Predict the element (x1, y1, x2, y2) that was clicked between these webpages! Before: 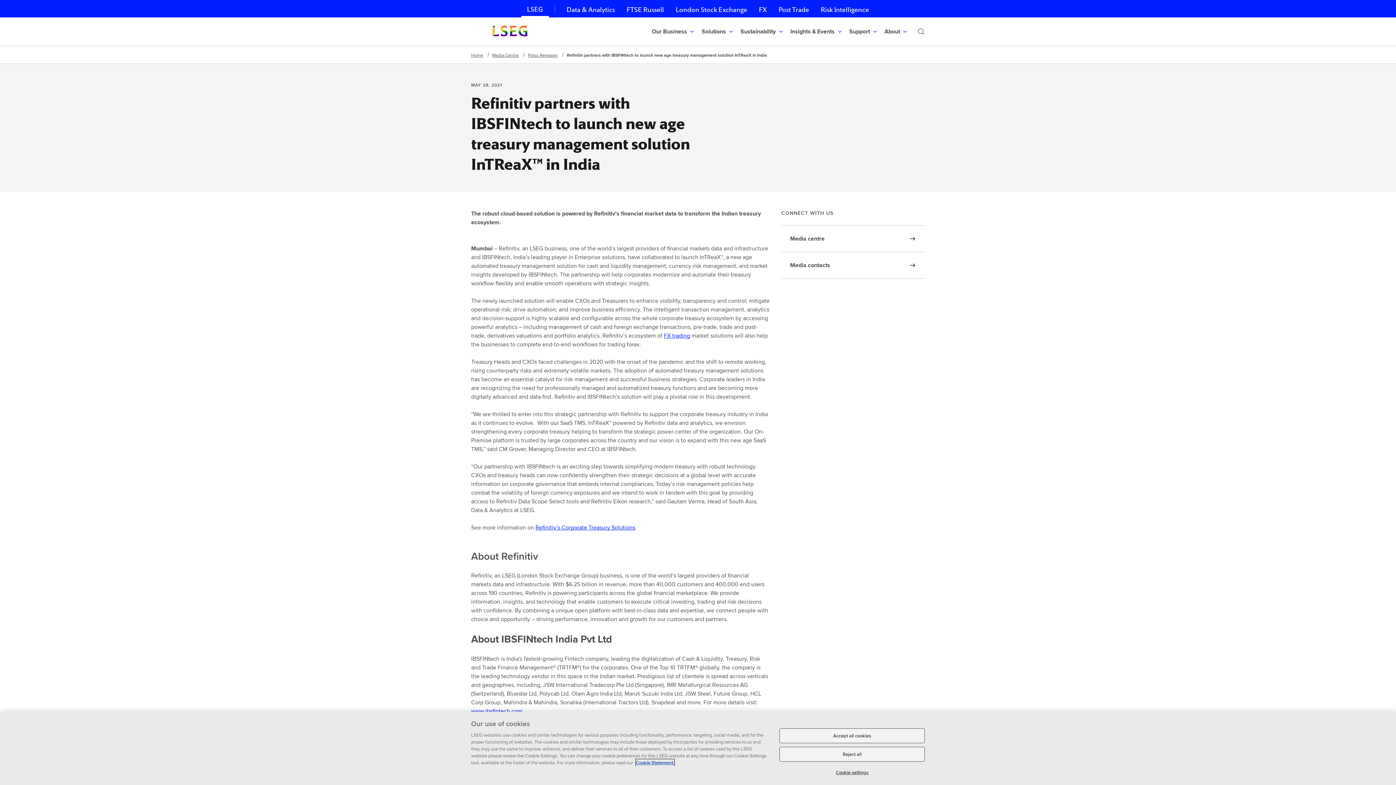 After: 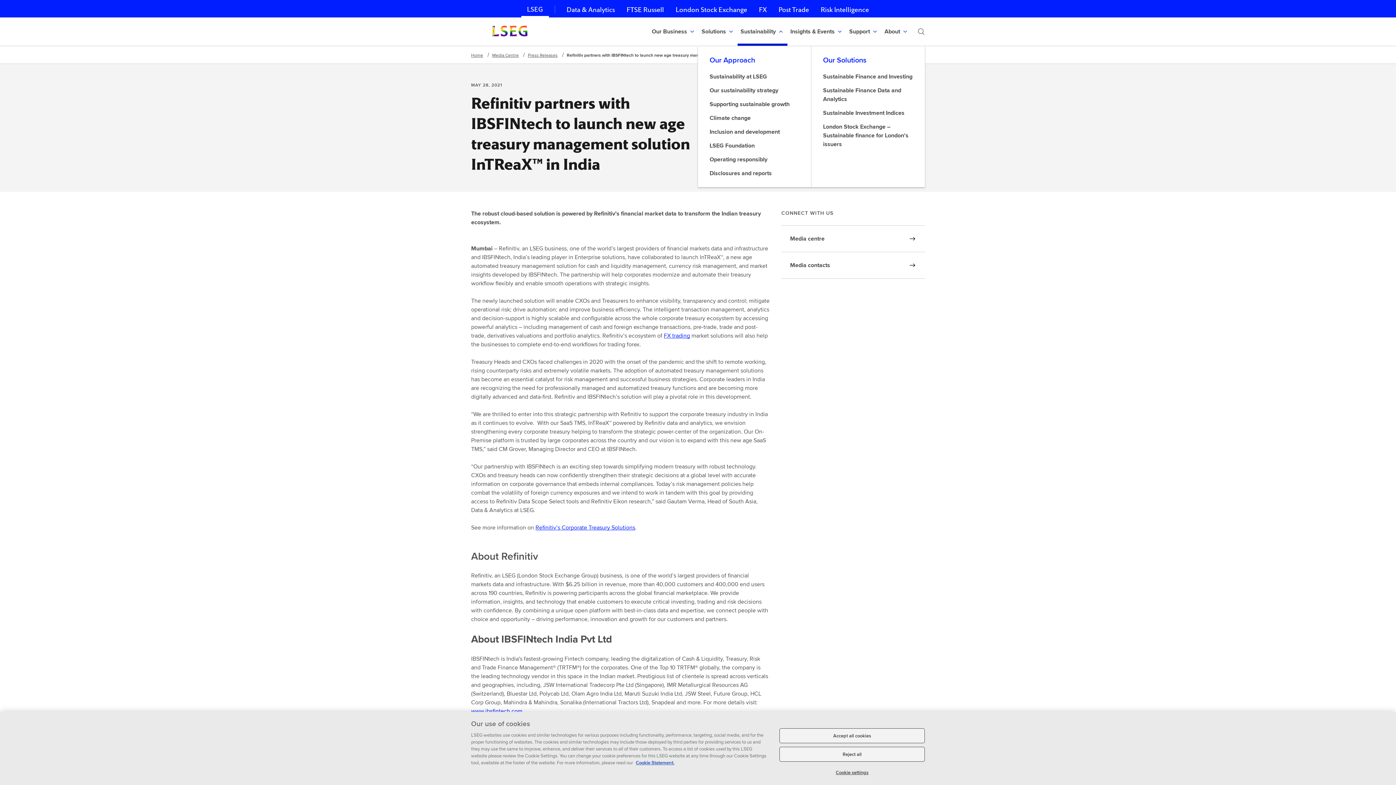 Action: bbox: (737, 17, 787, 45) label: Sustainability